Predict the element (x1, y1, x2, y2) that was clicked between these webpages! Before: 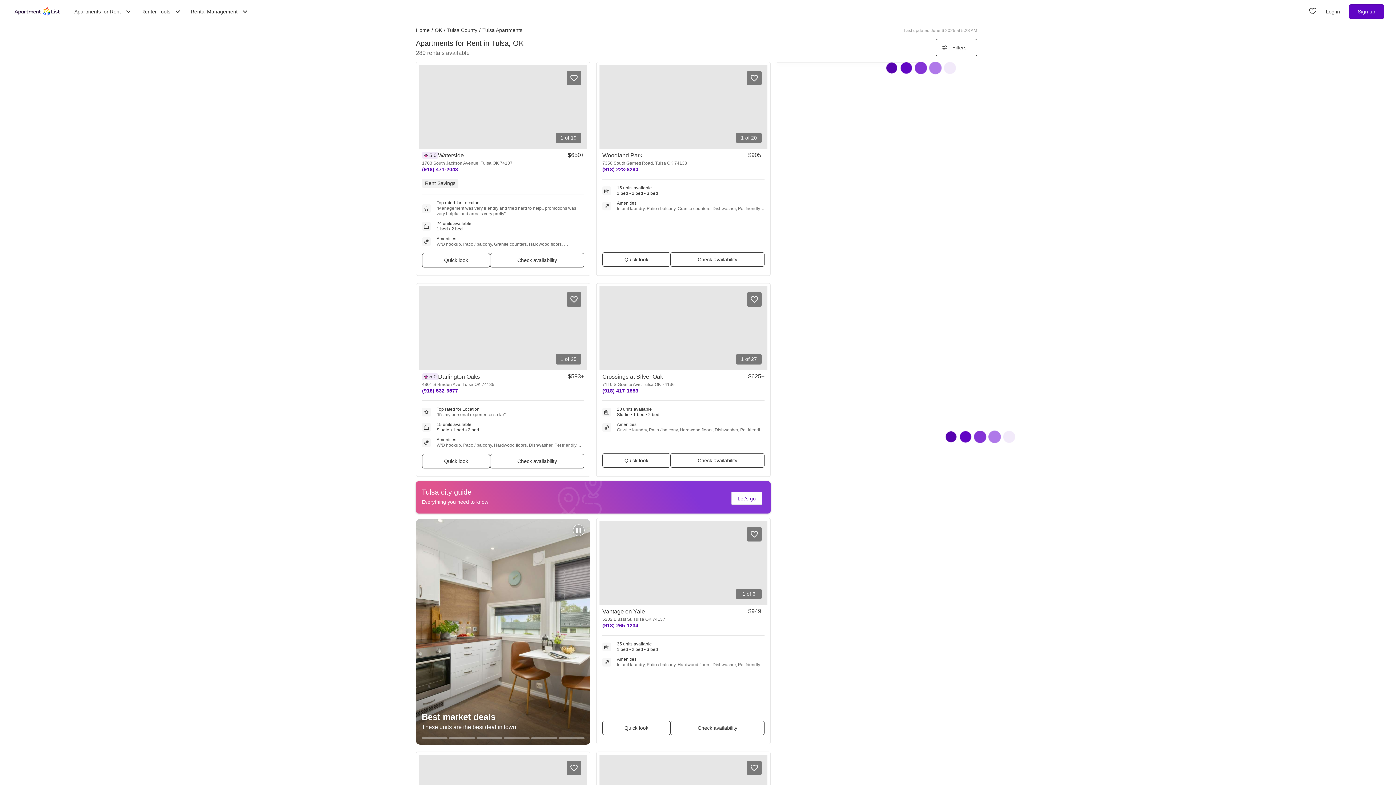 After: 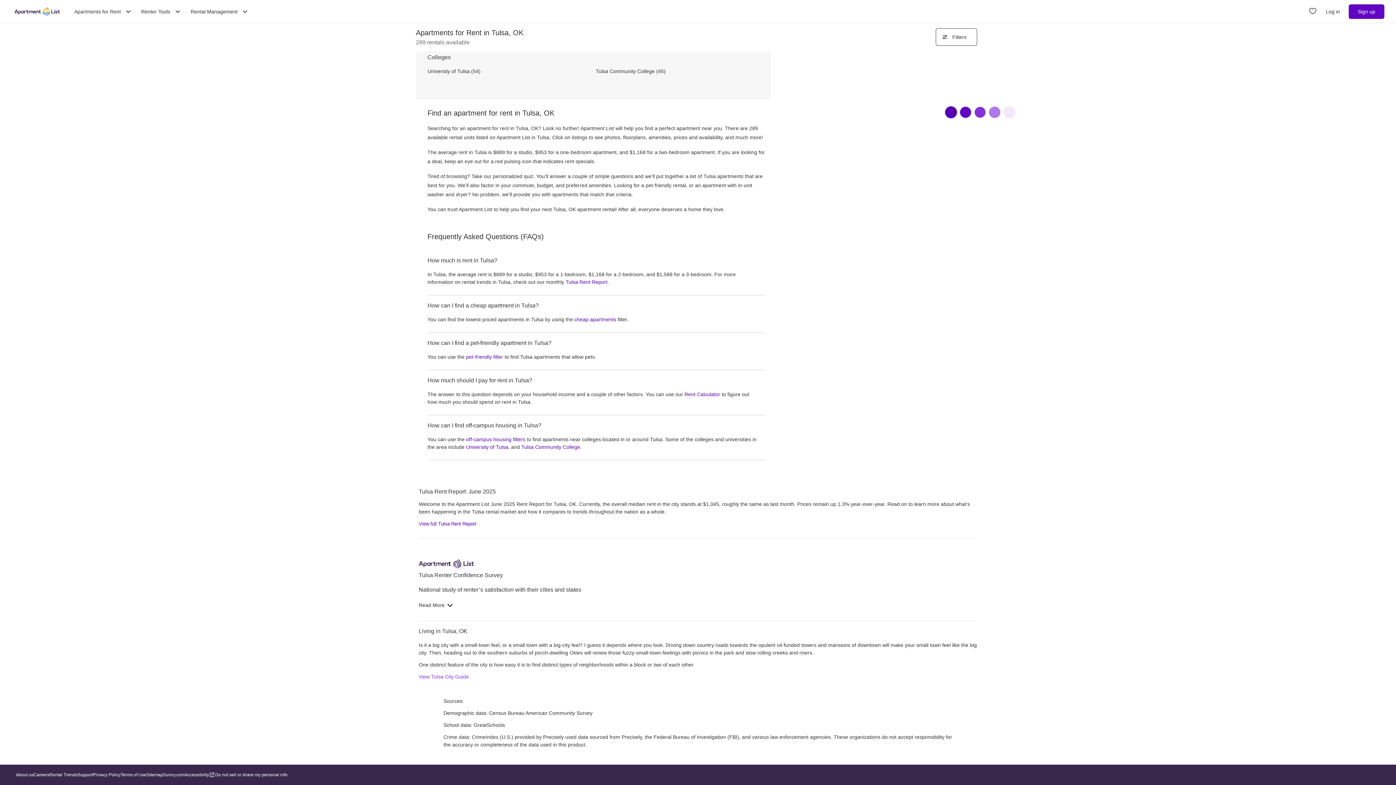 Action: bbox: (737, 496, 756, 501) label: Let's go